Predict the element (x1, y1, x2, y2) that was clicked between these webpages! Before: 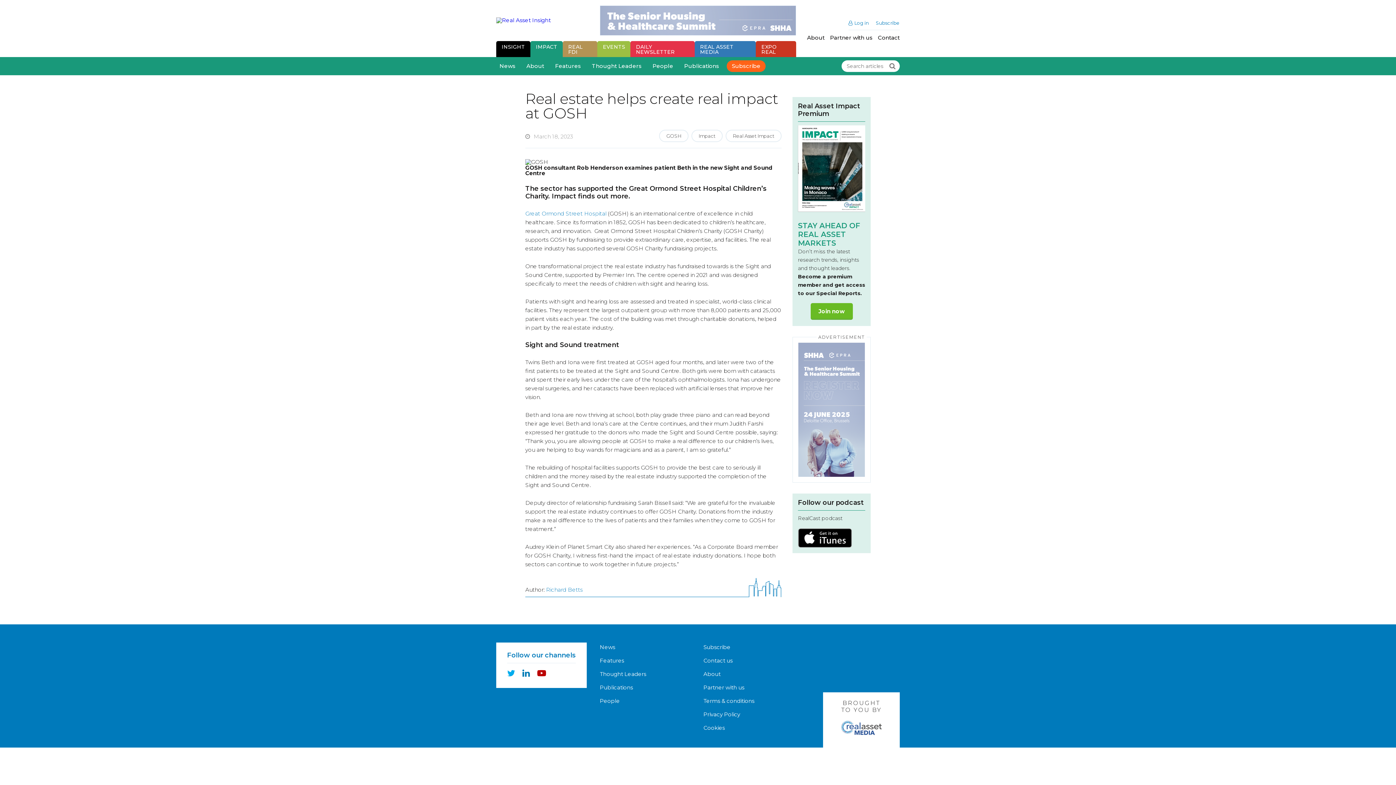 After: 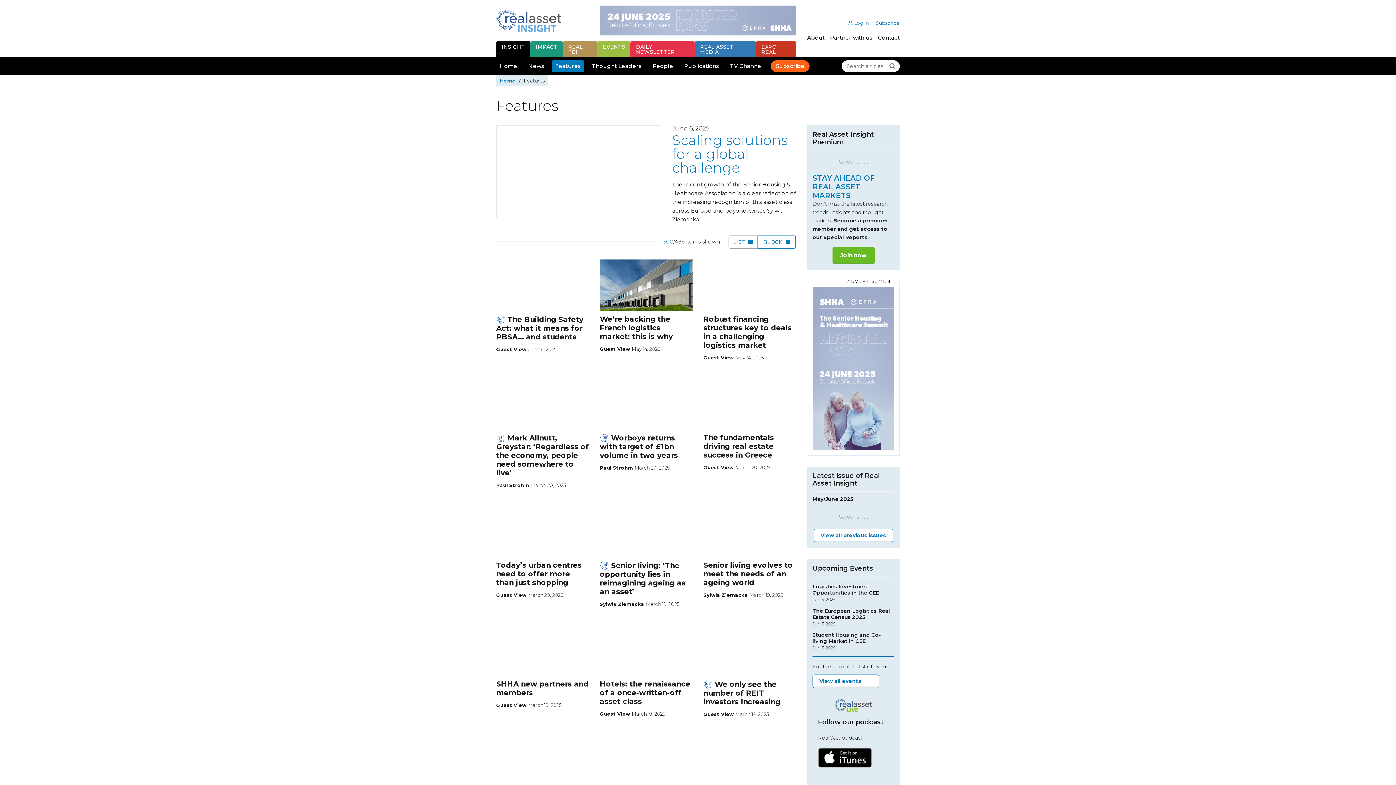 Action: bbox: (600, 656, 624, 665) label: Features